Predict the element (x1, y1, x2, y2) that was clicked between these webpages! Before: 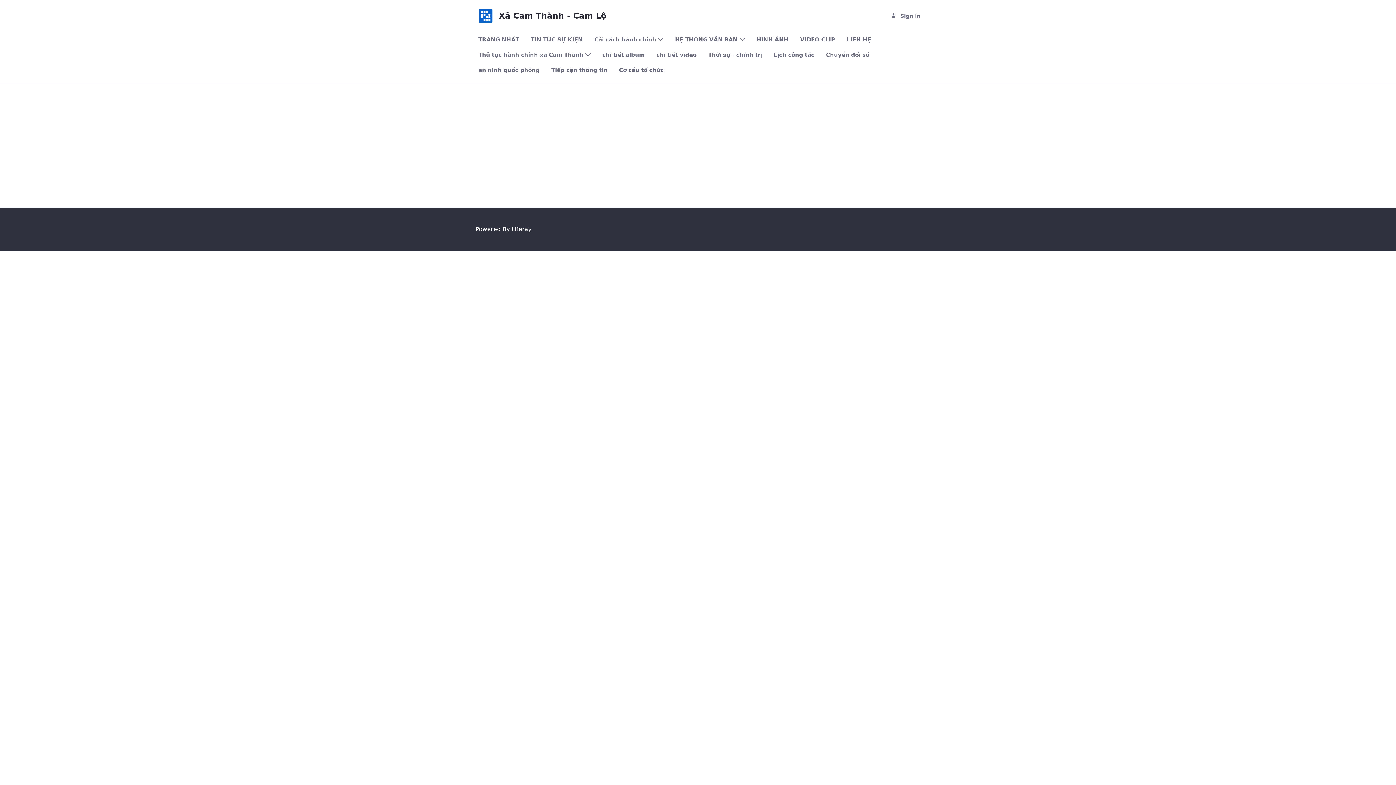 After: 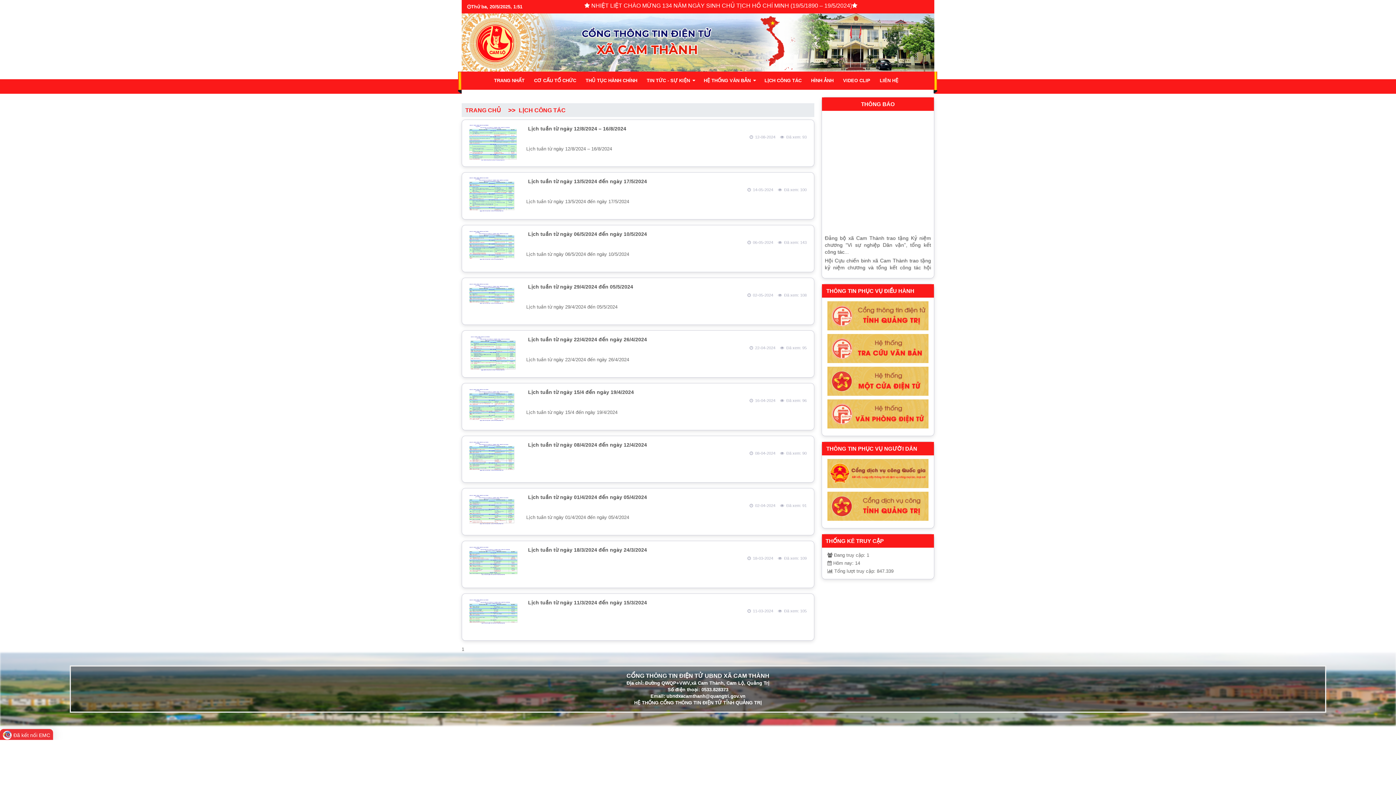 Action: bbox: (770, 47, 817, 62) label: Lịch công tác